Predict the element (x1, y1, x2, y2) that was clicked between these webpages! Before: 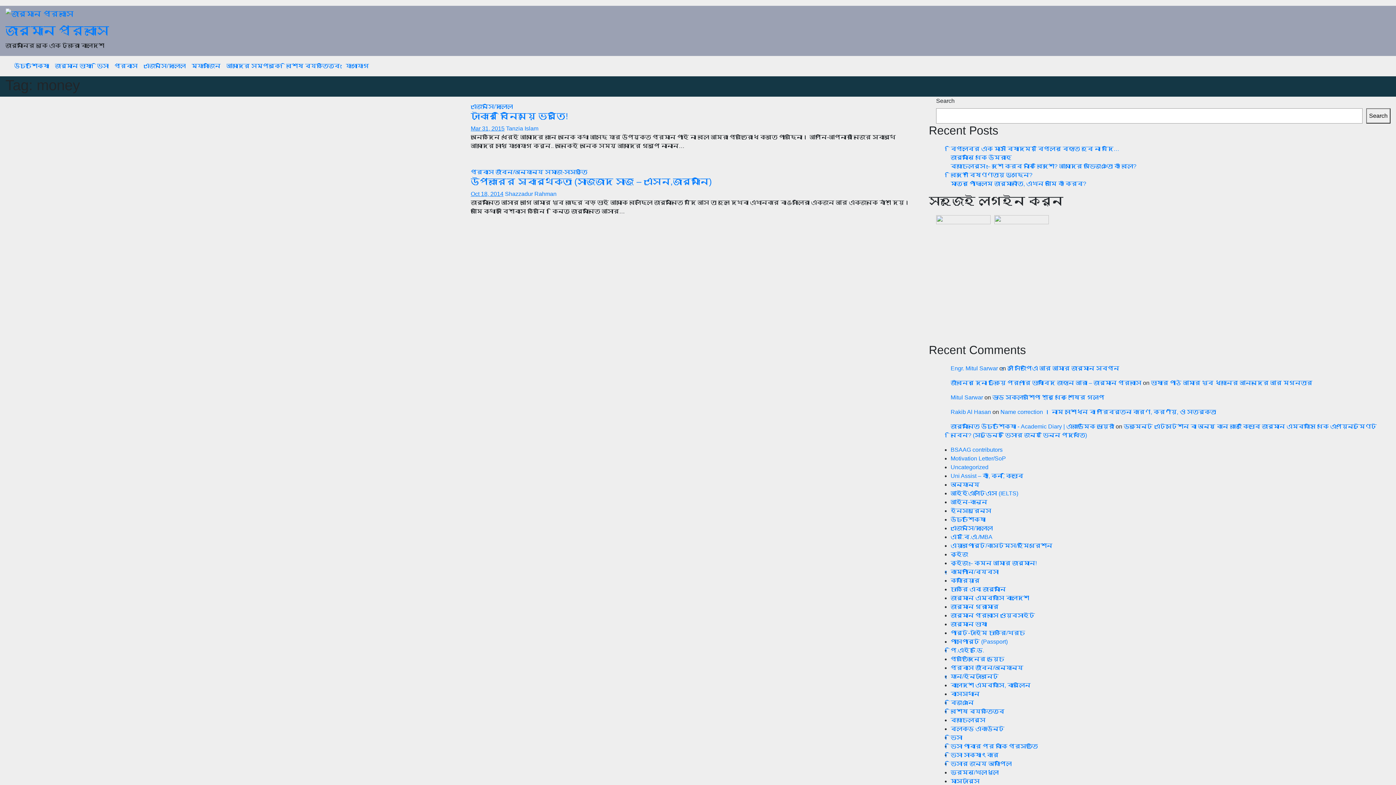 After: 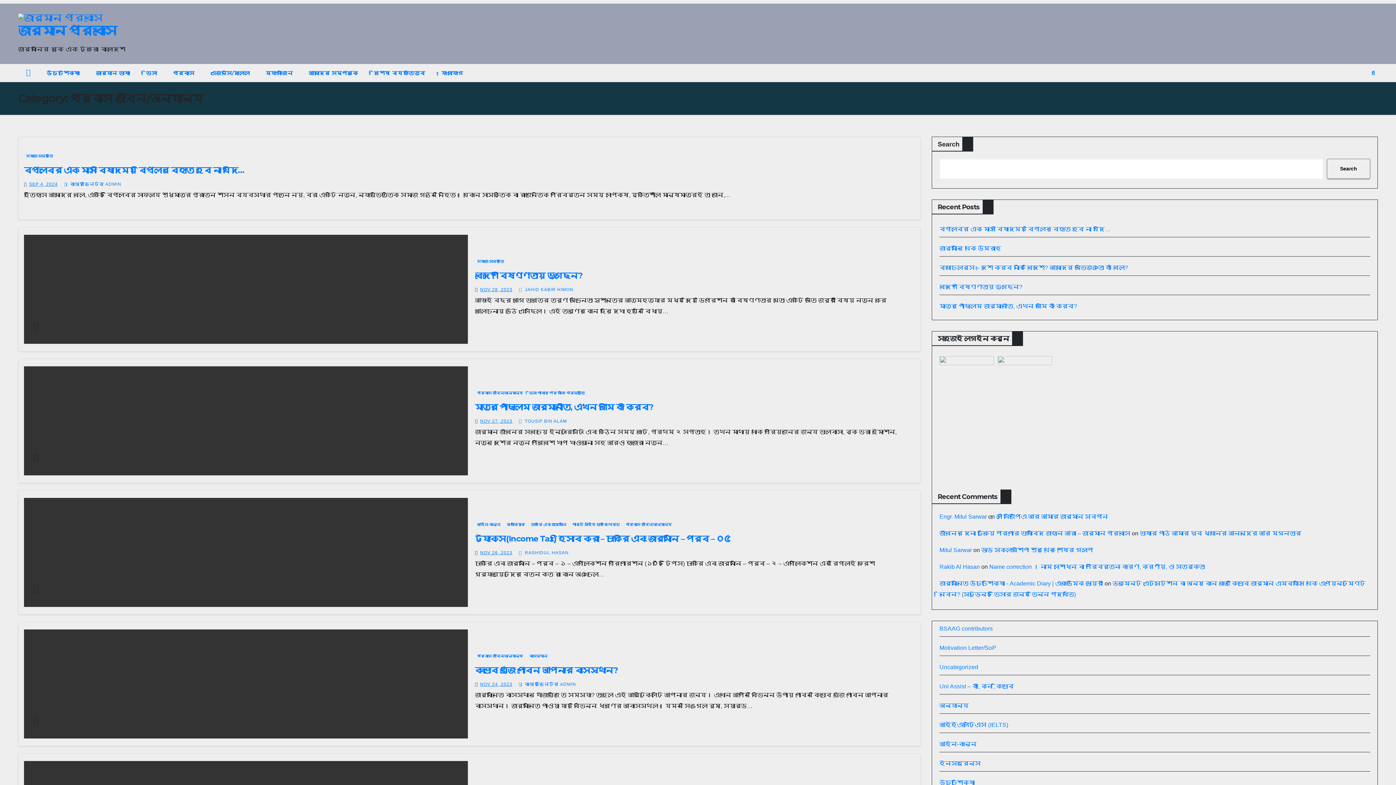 Action: label: প্রবাস জীবন/অন্যান্য  bbox: (470, 168, 545, 175)